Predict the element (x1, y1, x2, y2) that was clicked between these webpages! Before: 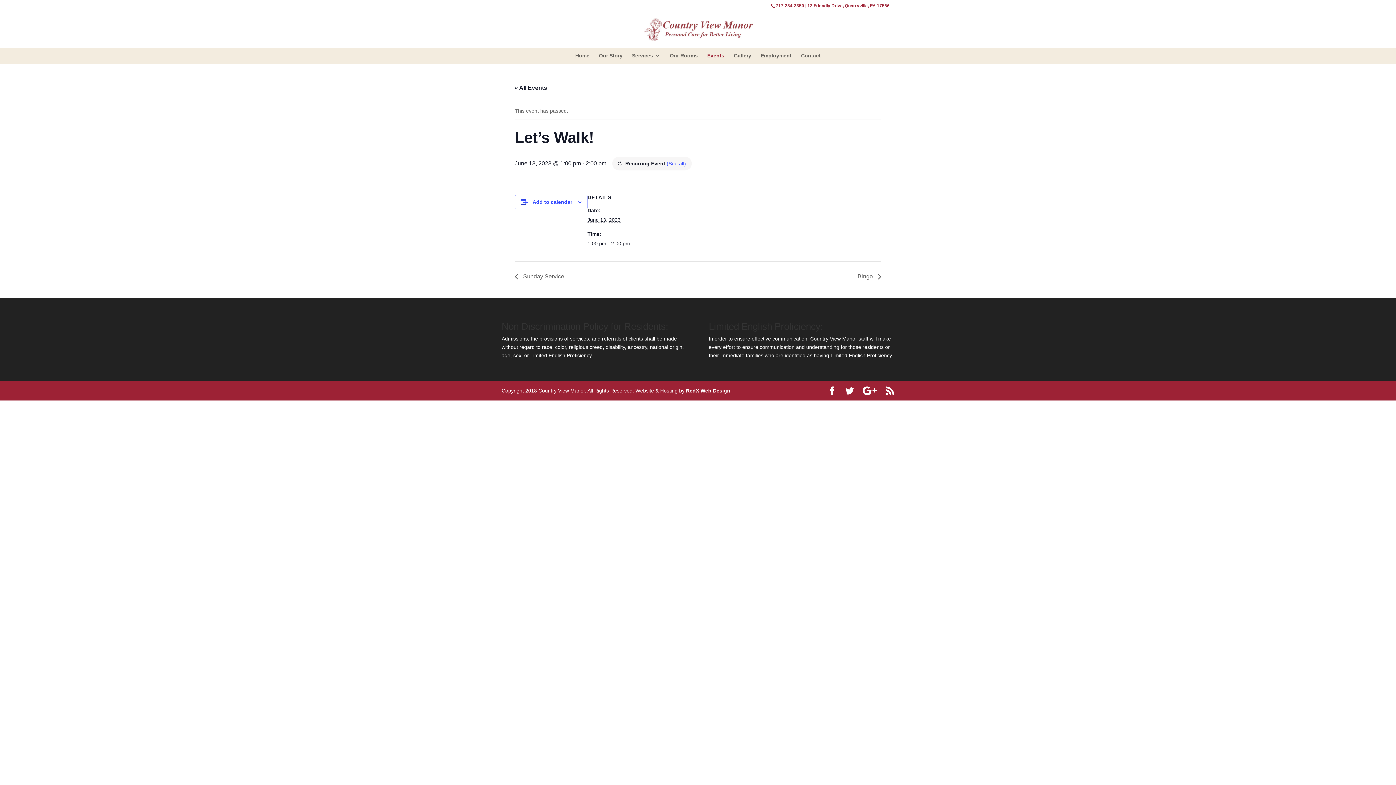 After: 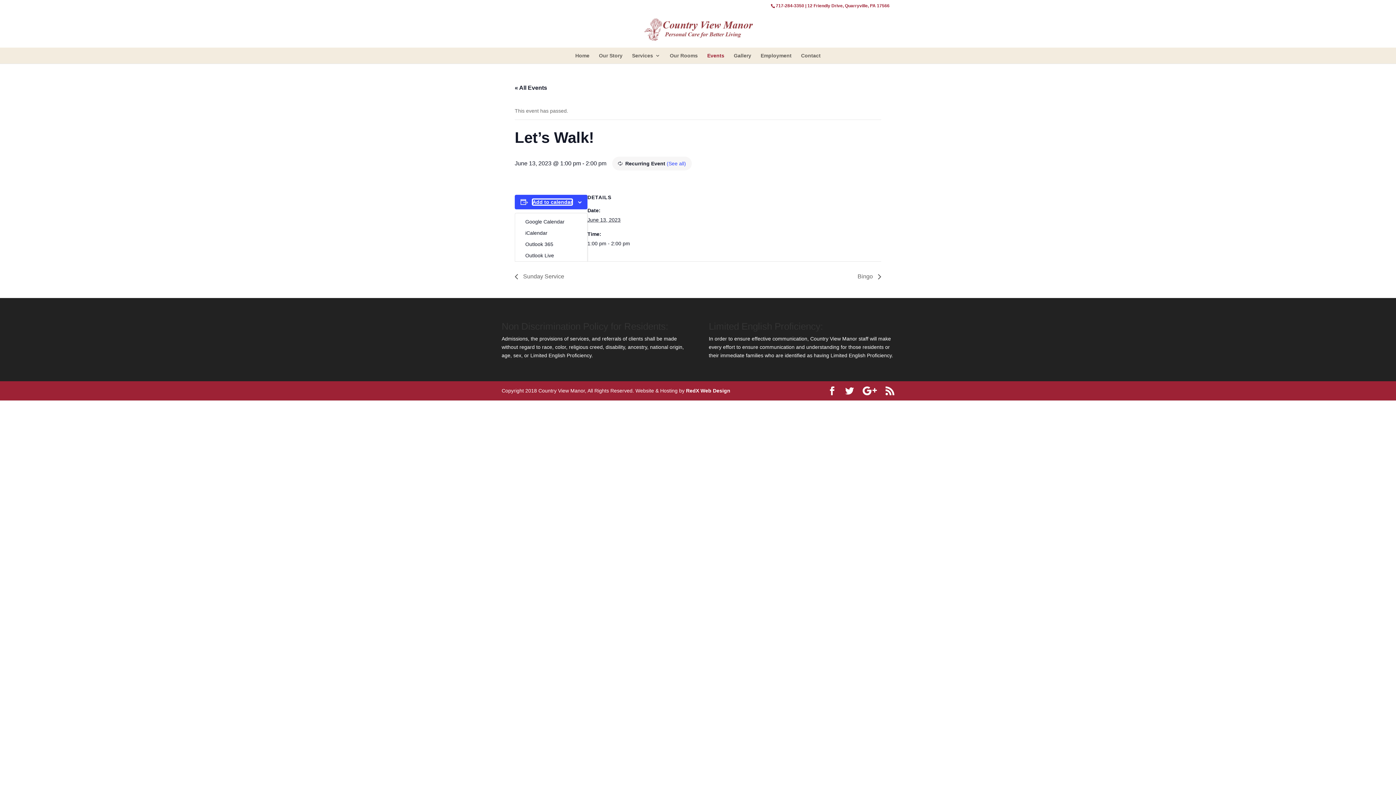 Action: bbox: (532, 199, 572, 205) label: View links to add events to your calendar